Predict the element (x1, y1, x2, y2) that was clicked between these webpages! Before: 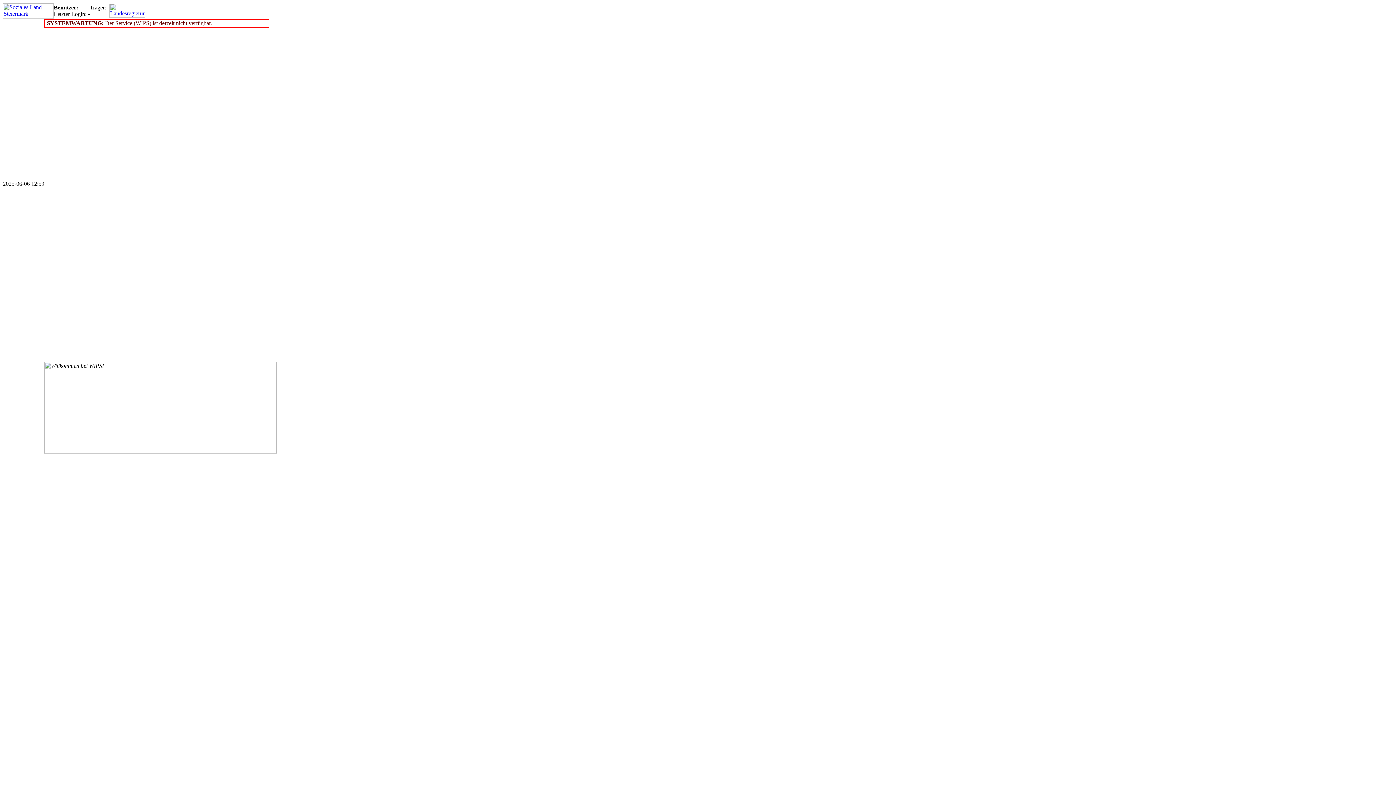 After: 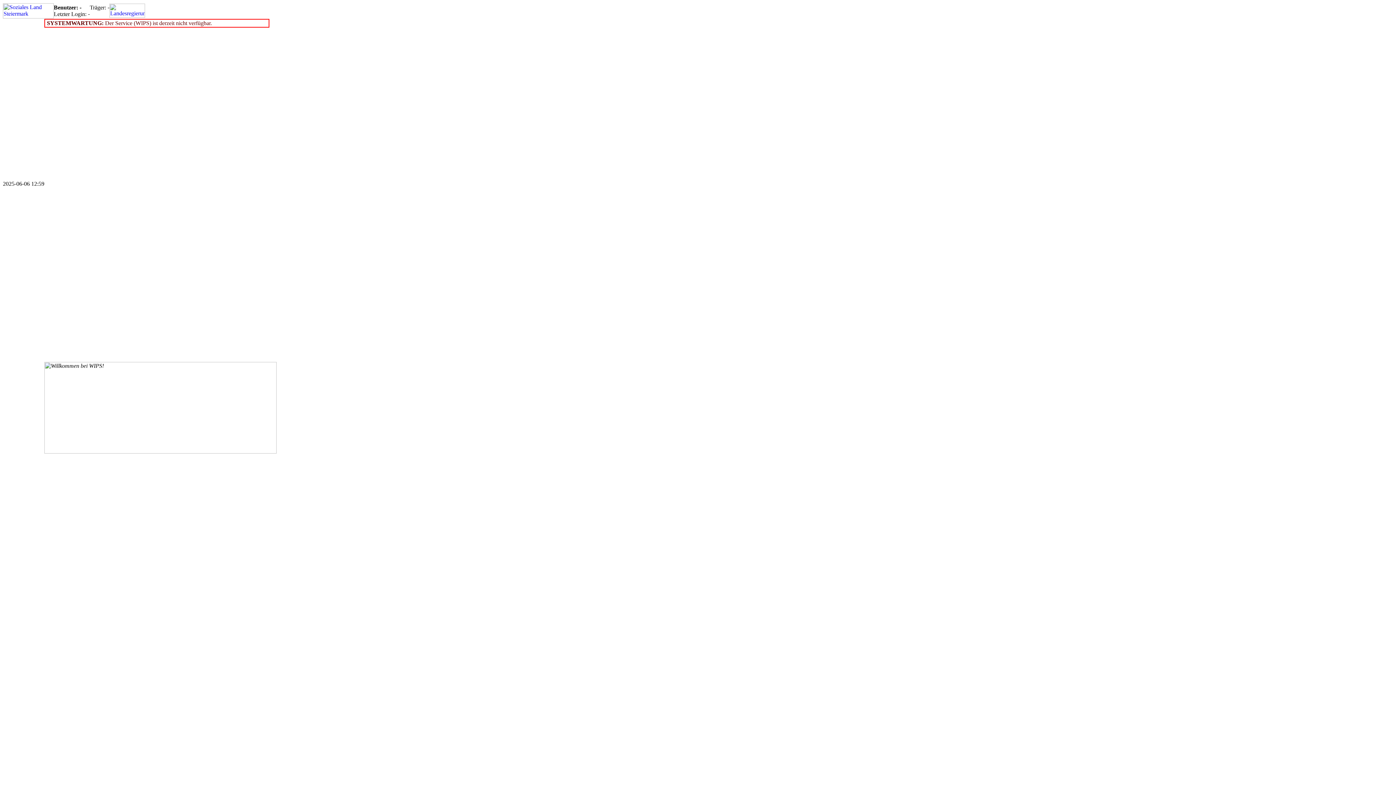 Action: bbox: (2, 13, 53, 19)